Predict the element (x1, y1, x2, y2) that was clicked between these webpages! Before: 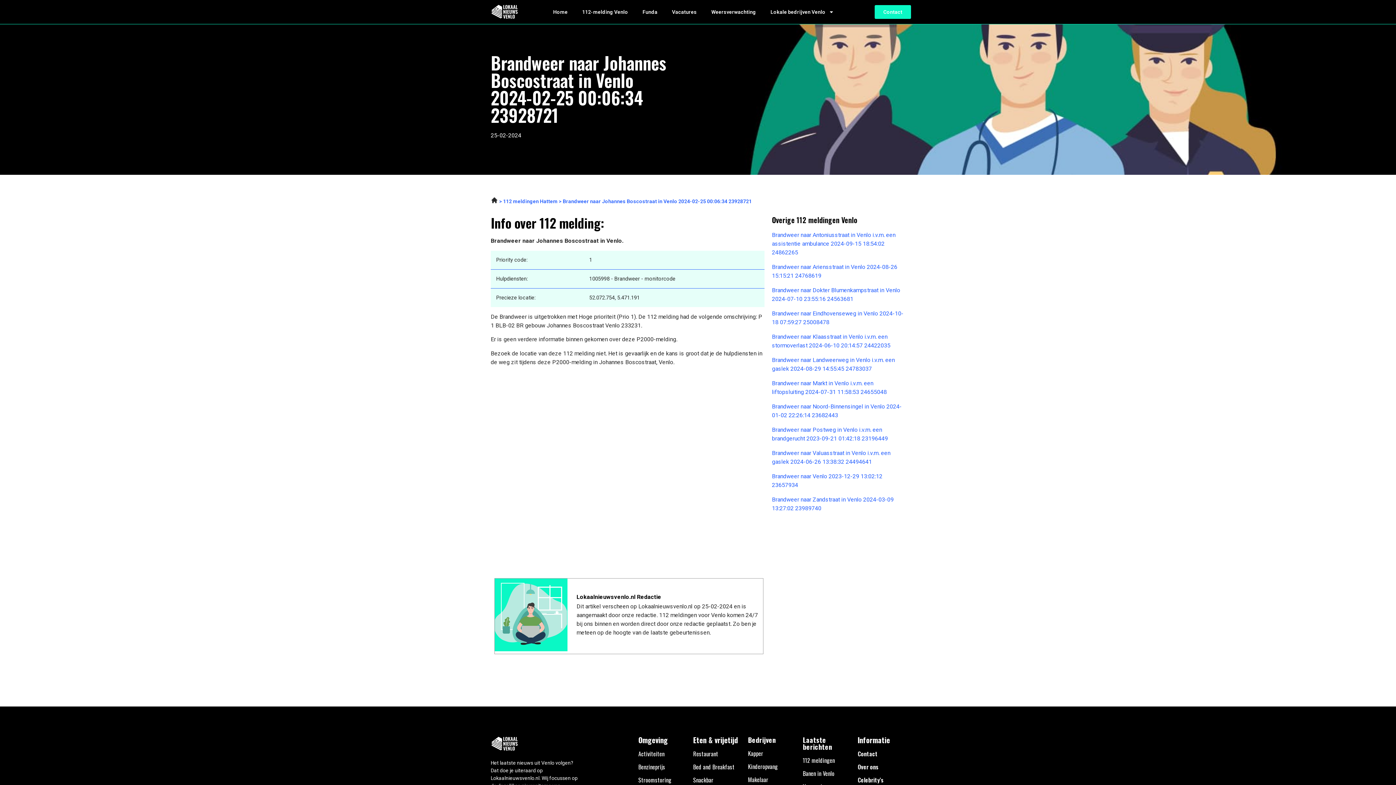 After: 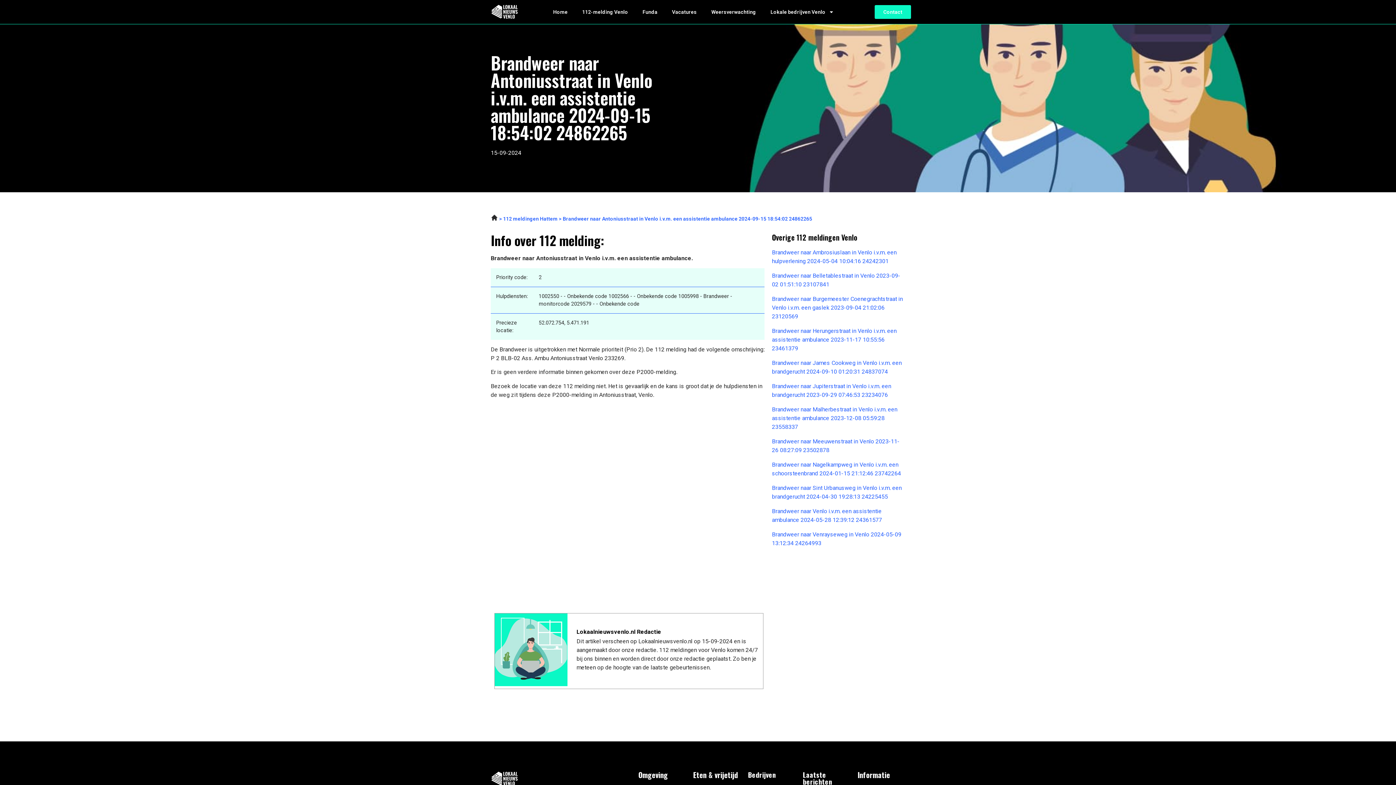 Action: bbox: (772, 231, 905, 257) label: Brandweer naar Antoniusstraat in Venlo i.v.m. een assistentie ambulance 2024-09-15 18:54:02 24862265